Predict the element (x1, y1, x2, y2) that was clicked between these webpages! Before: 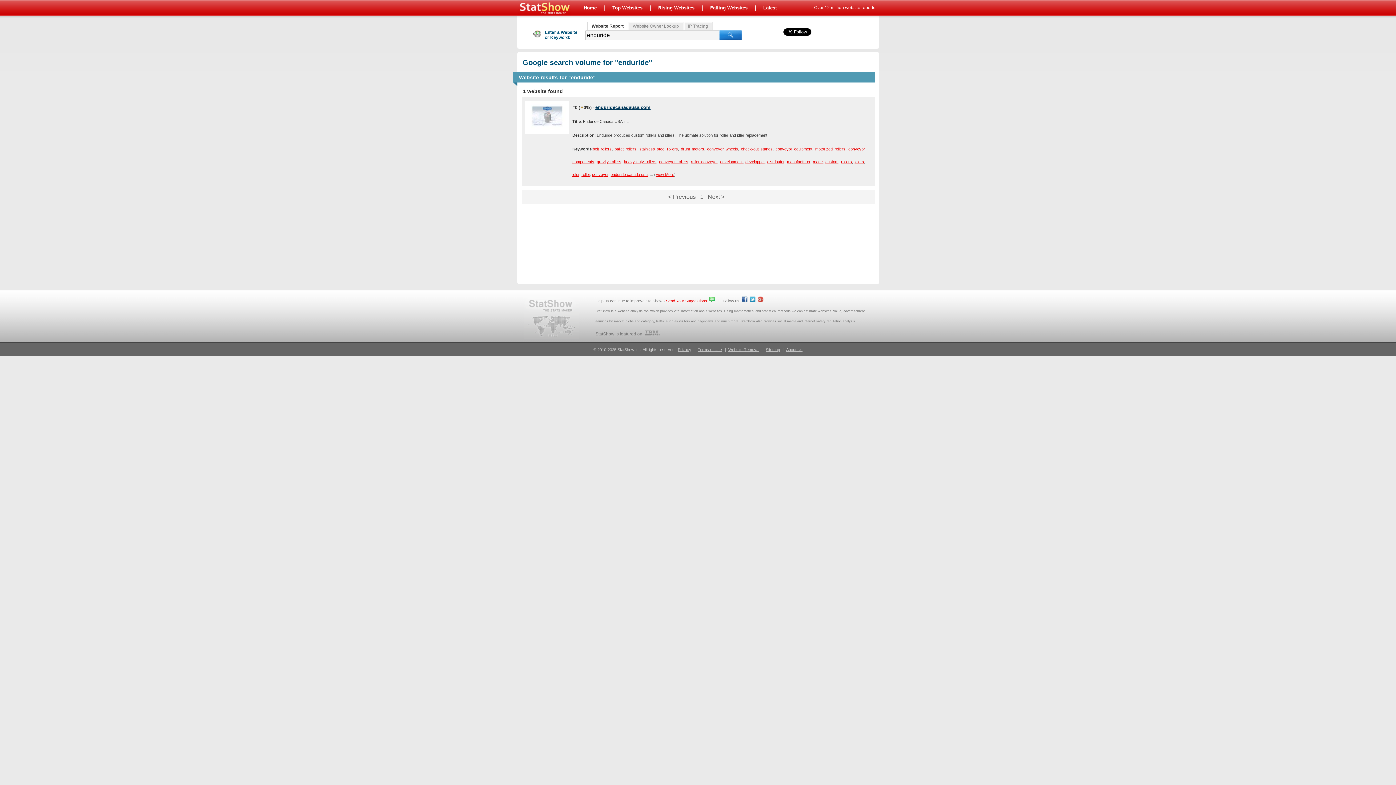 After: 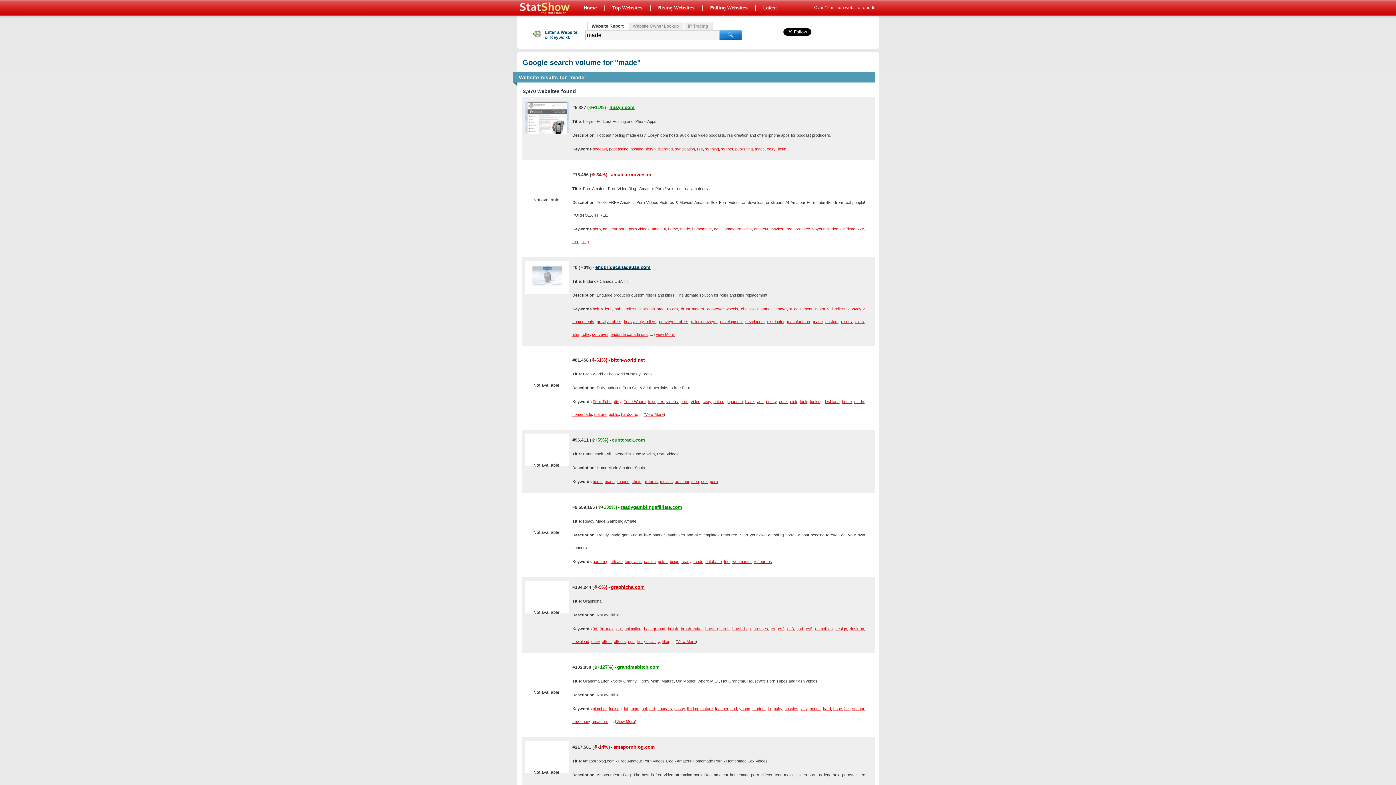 Action: bbox: (813, 159, 822, 164) label: made